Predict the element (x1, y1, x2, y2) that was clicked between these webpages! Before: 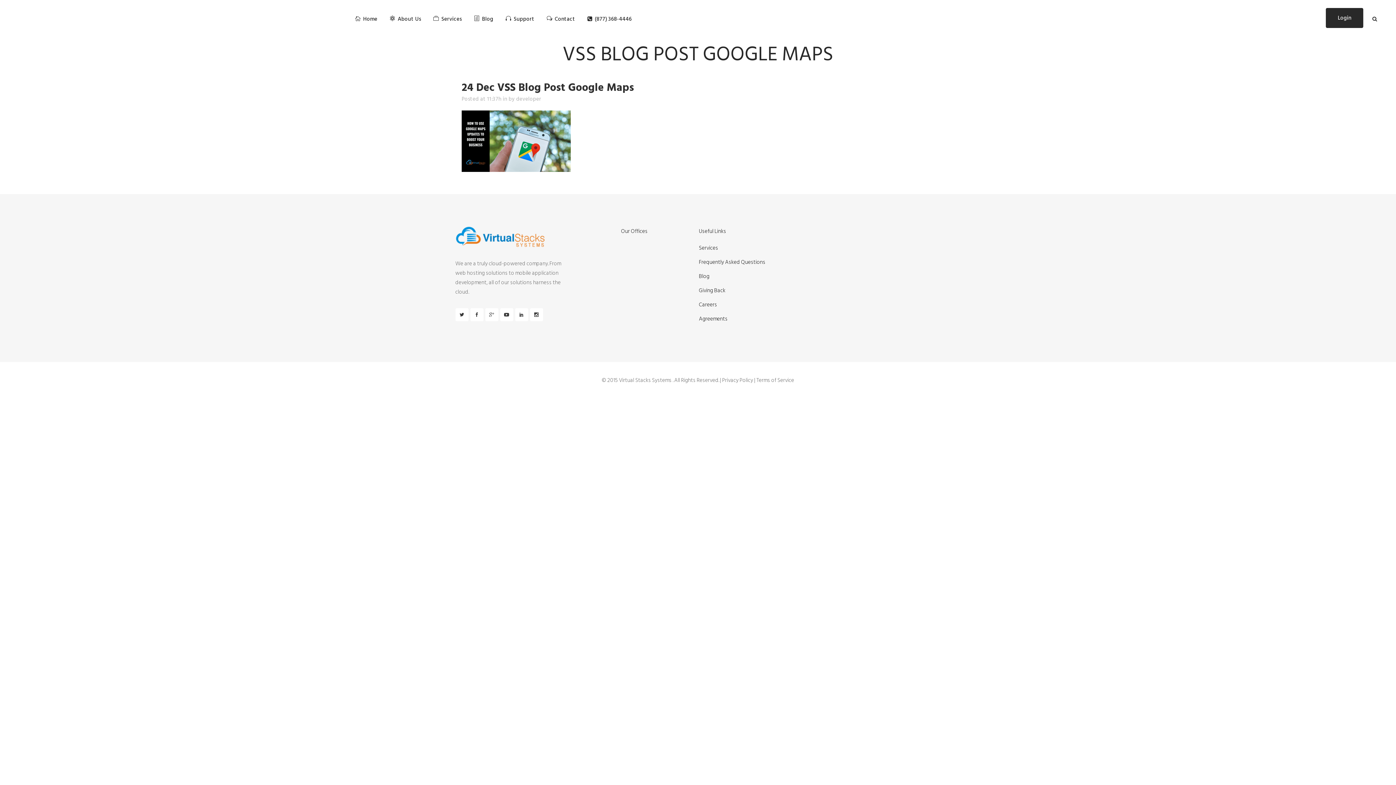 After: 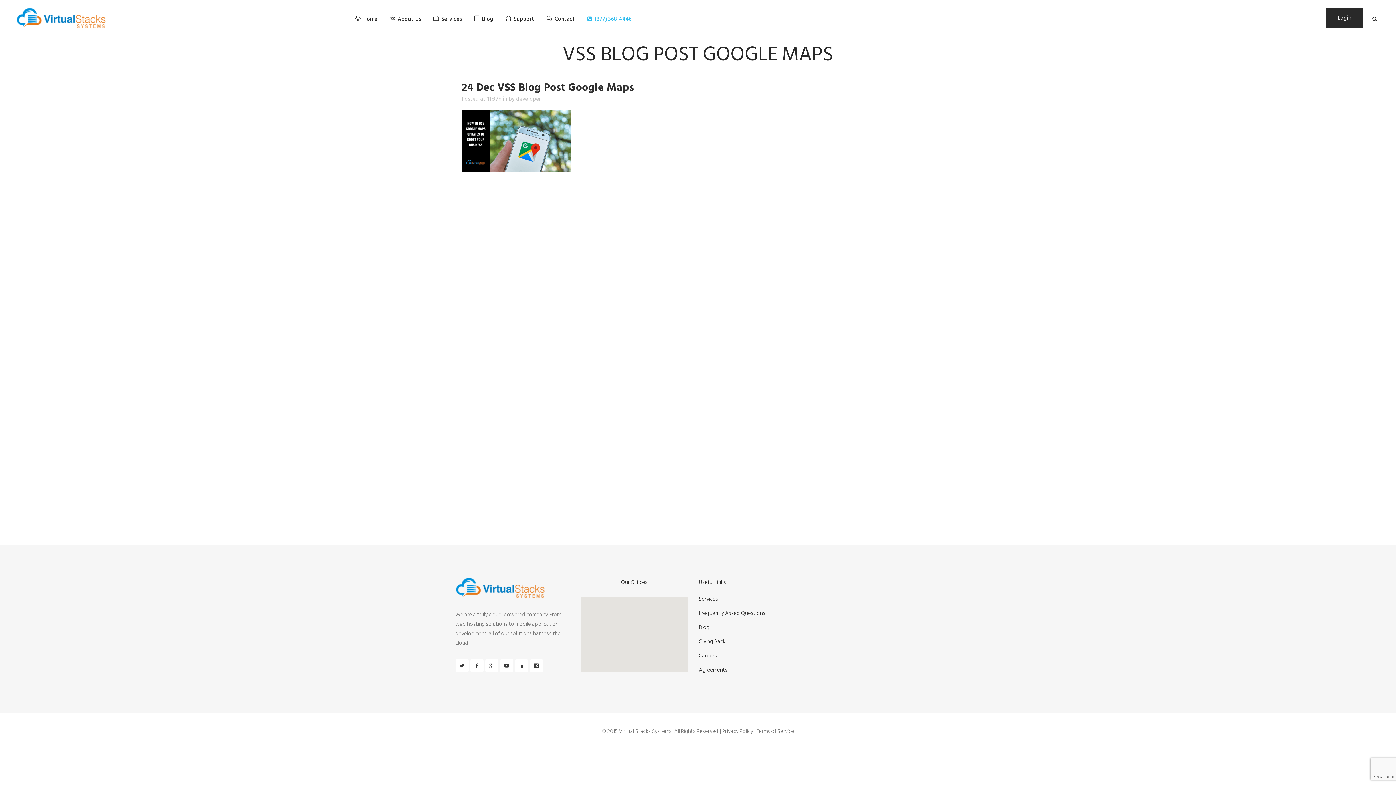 Action: bbox: (581, 14, 638, 23) label: (877) 368-4446